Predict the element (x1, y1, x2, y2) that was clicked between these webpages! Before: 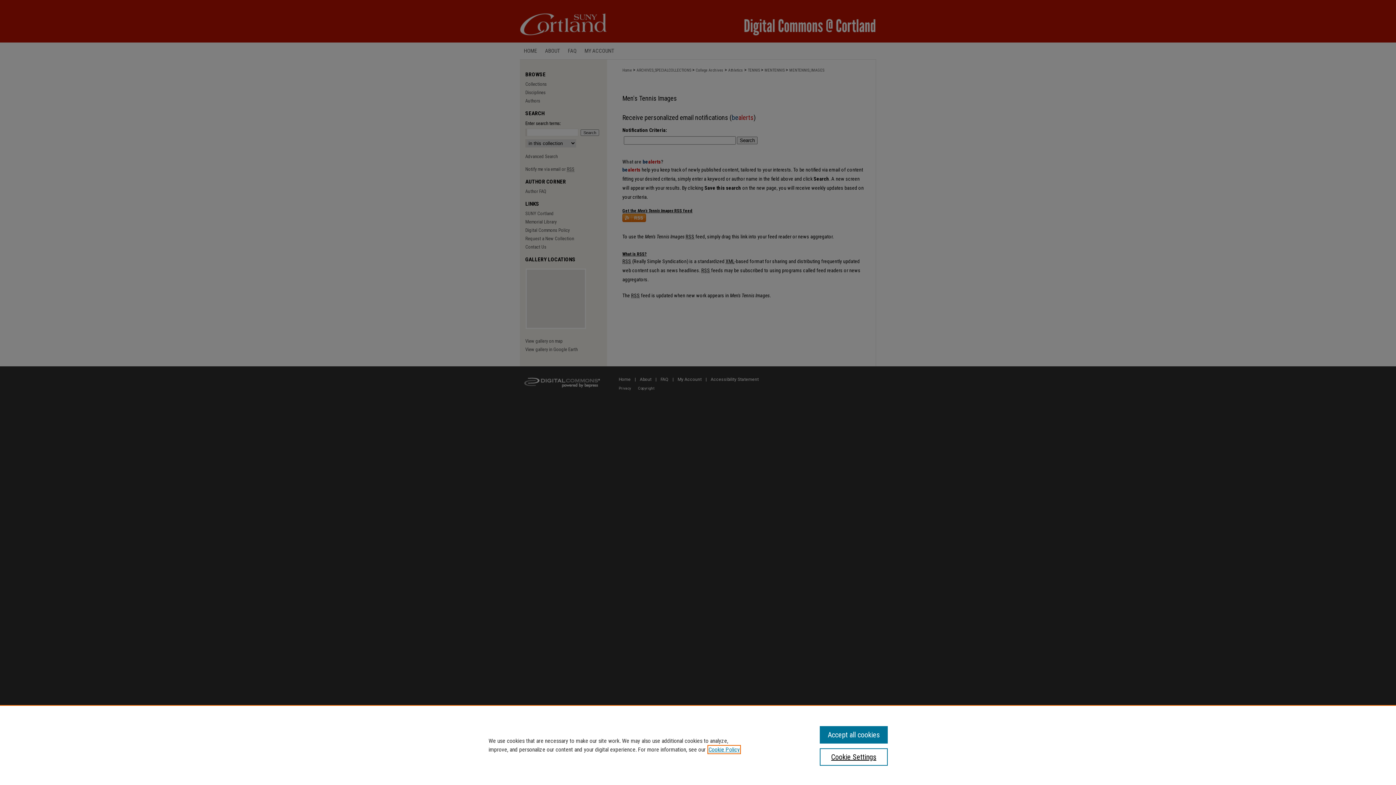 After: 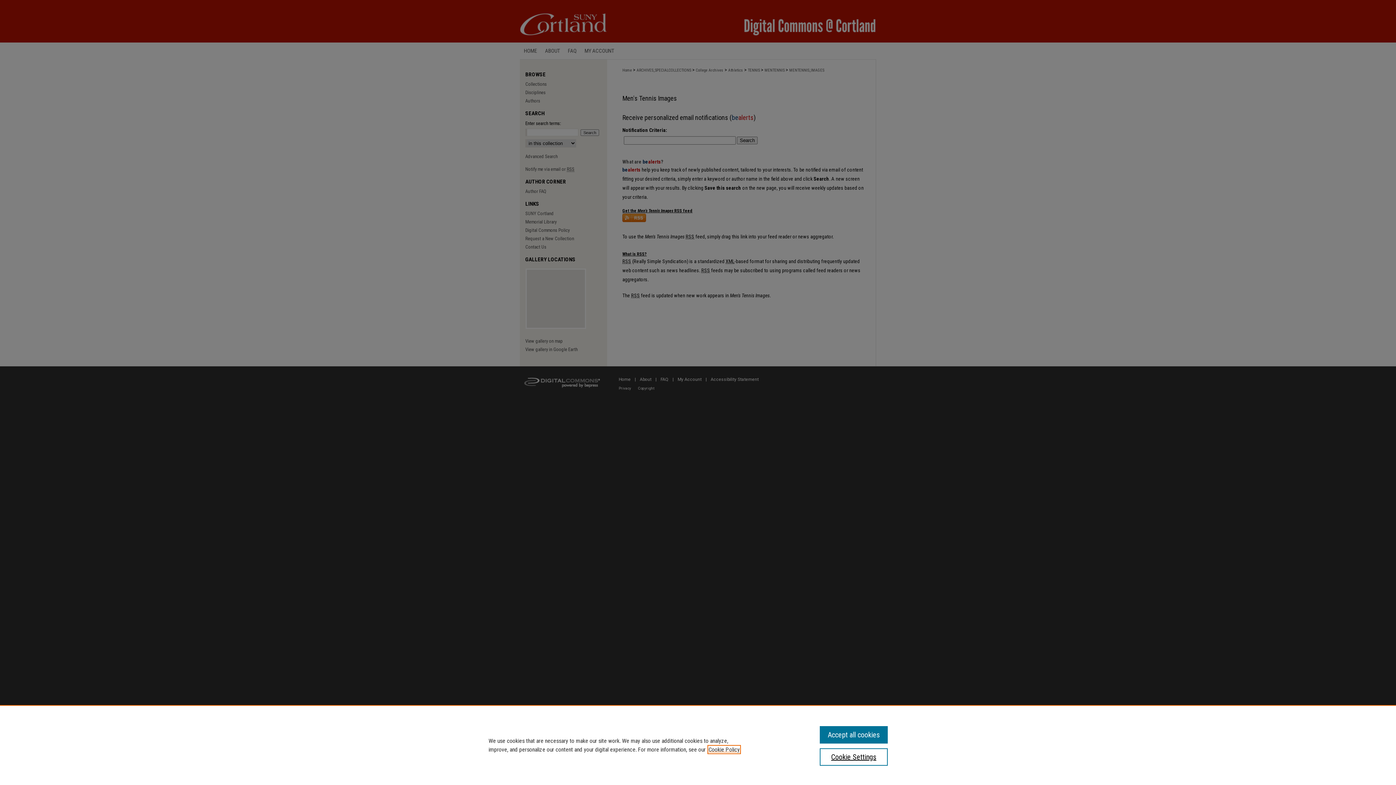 Action: label: , opens in a new tab bbox: (708, 746, 740, 753)